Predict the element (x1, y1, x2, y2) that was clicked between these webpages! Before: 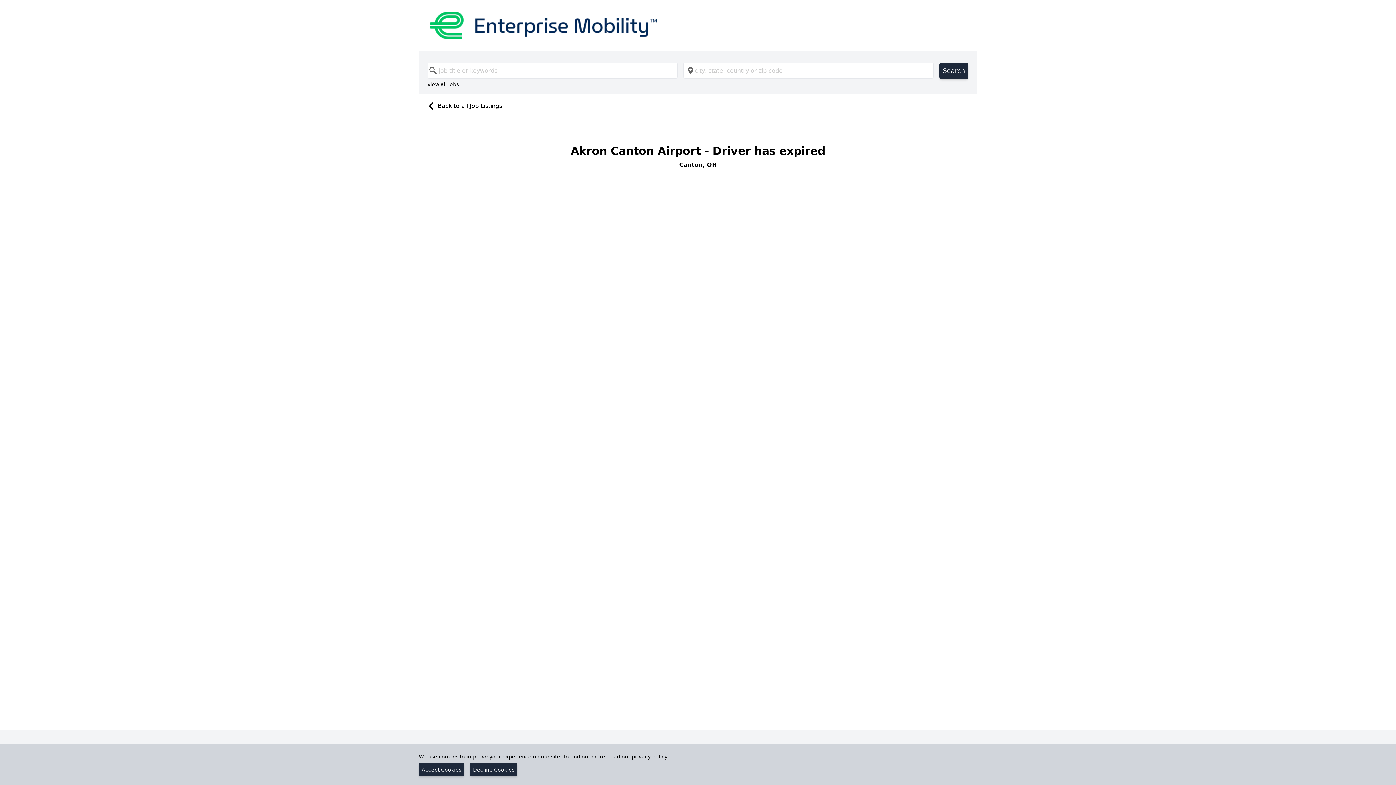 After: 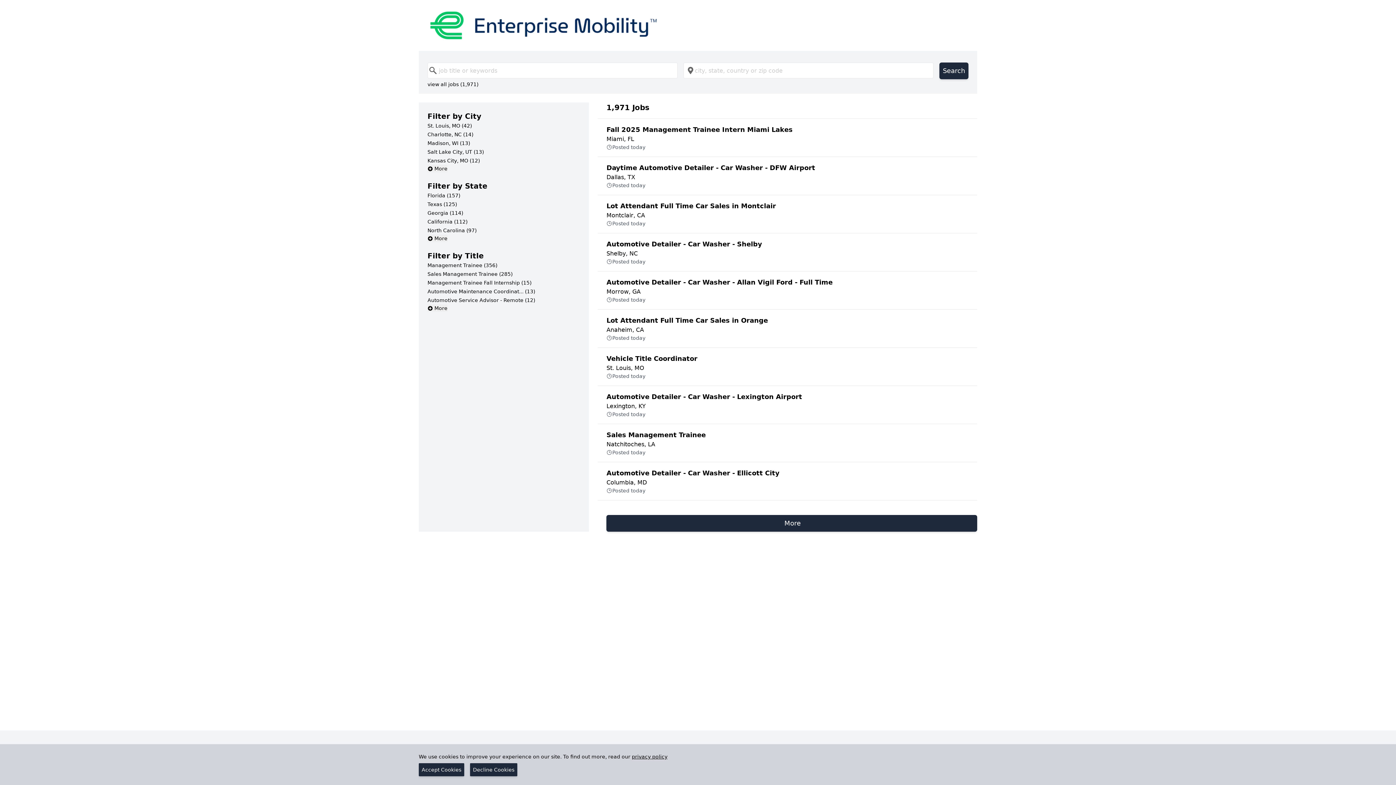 Action: label: view all jobs bbox: (427, 80, 458, 88)